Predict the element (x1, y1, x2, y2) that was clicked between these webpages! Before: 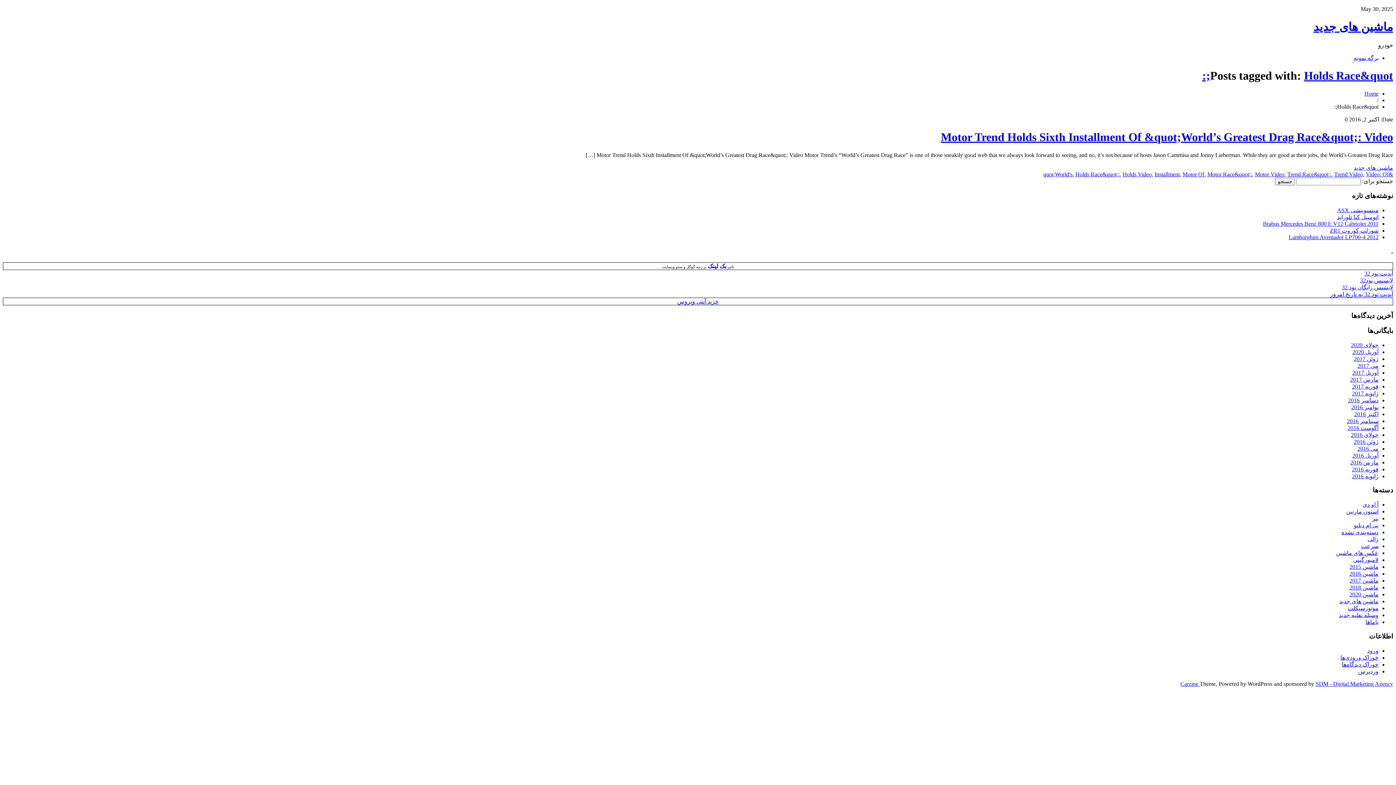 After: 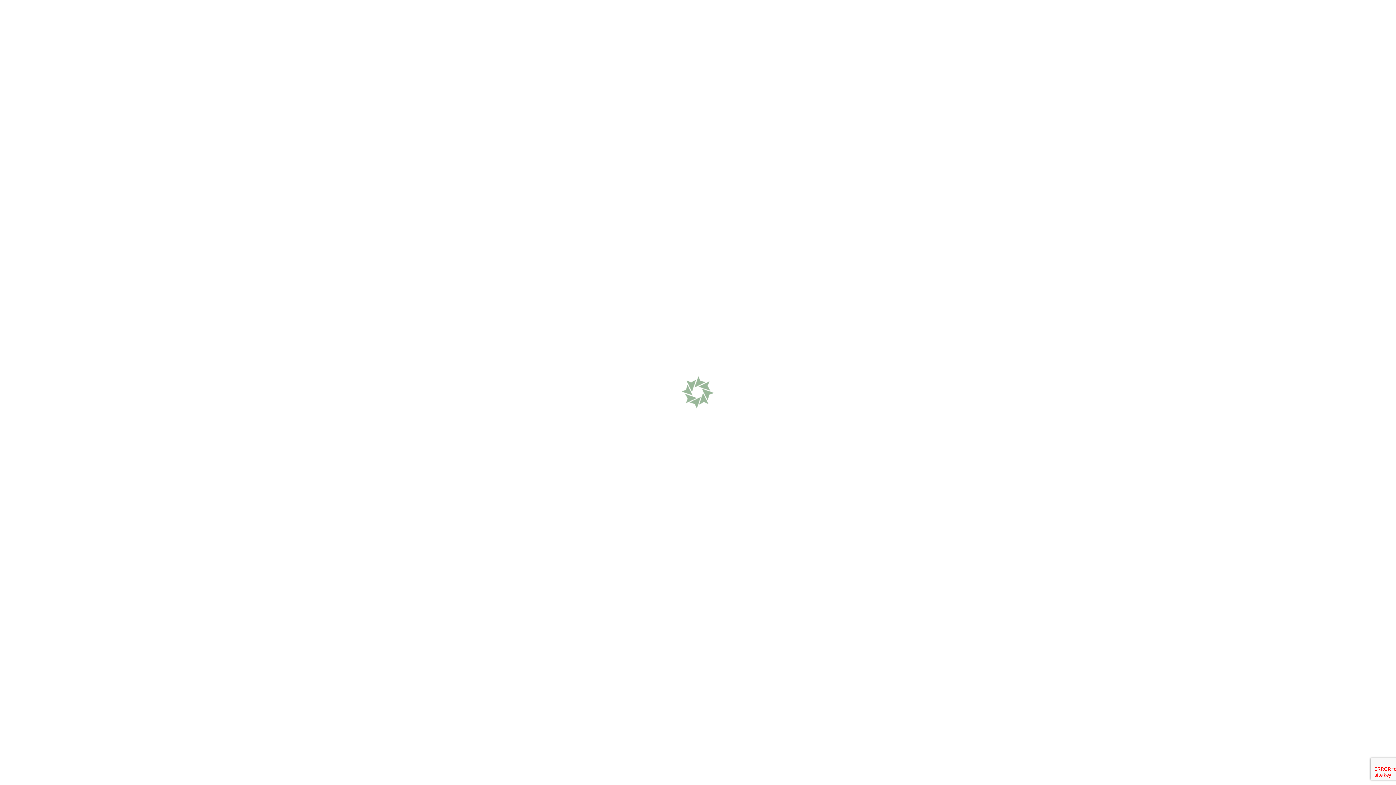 Action: bbox: (1354, 522, 1378, 528) label: بی ام دبلیو